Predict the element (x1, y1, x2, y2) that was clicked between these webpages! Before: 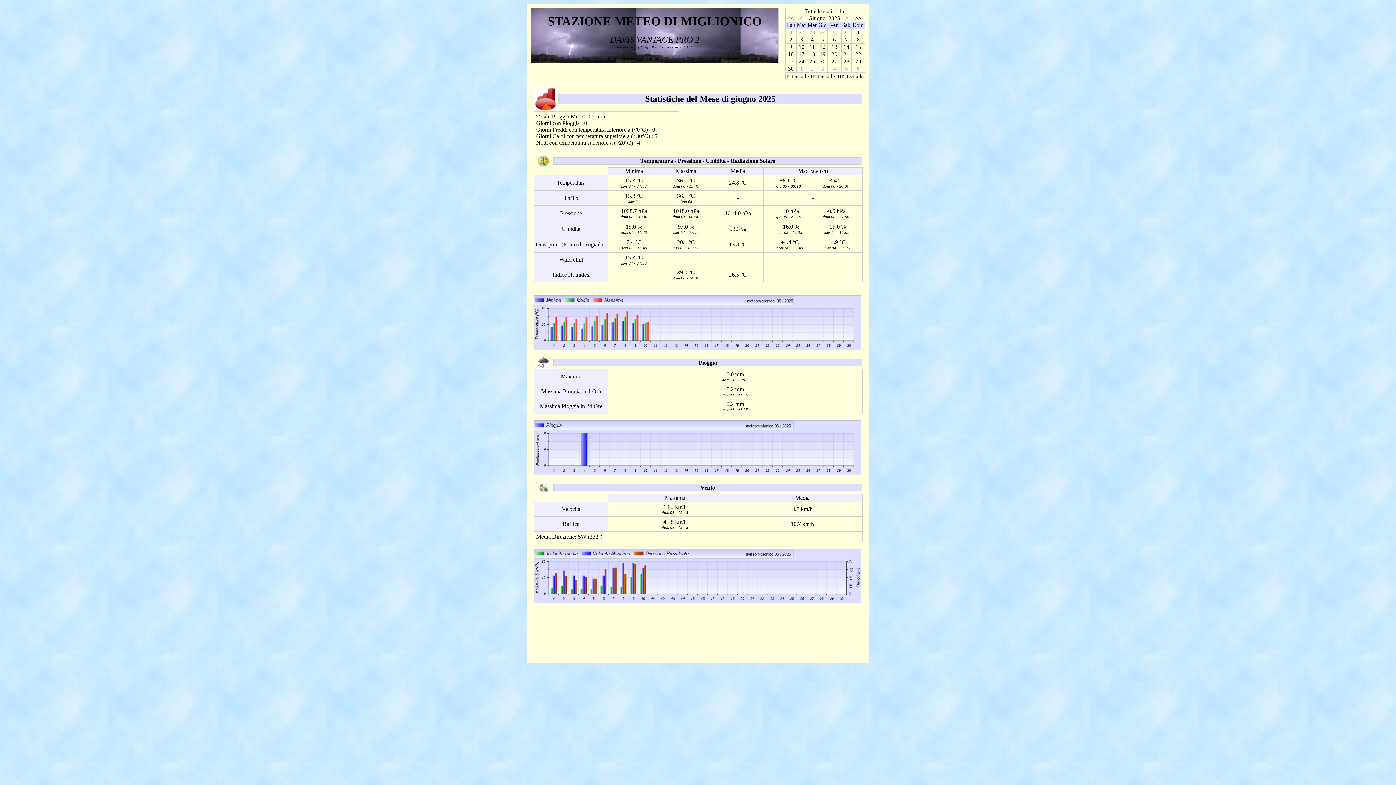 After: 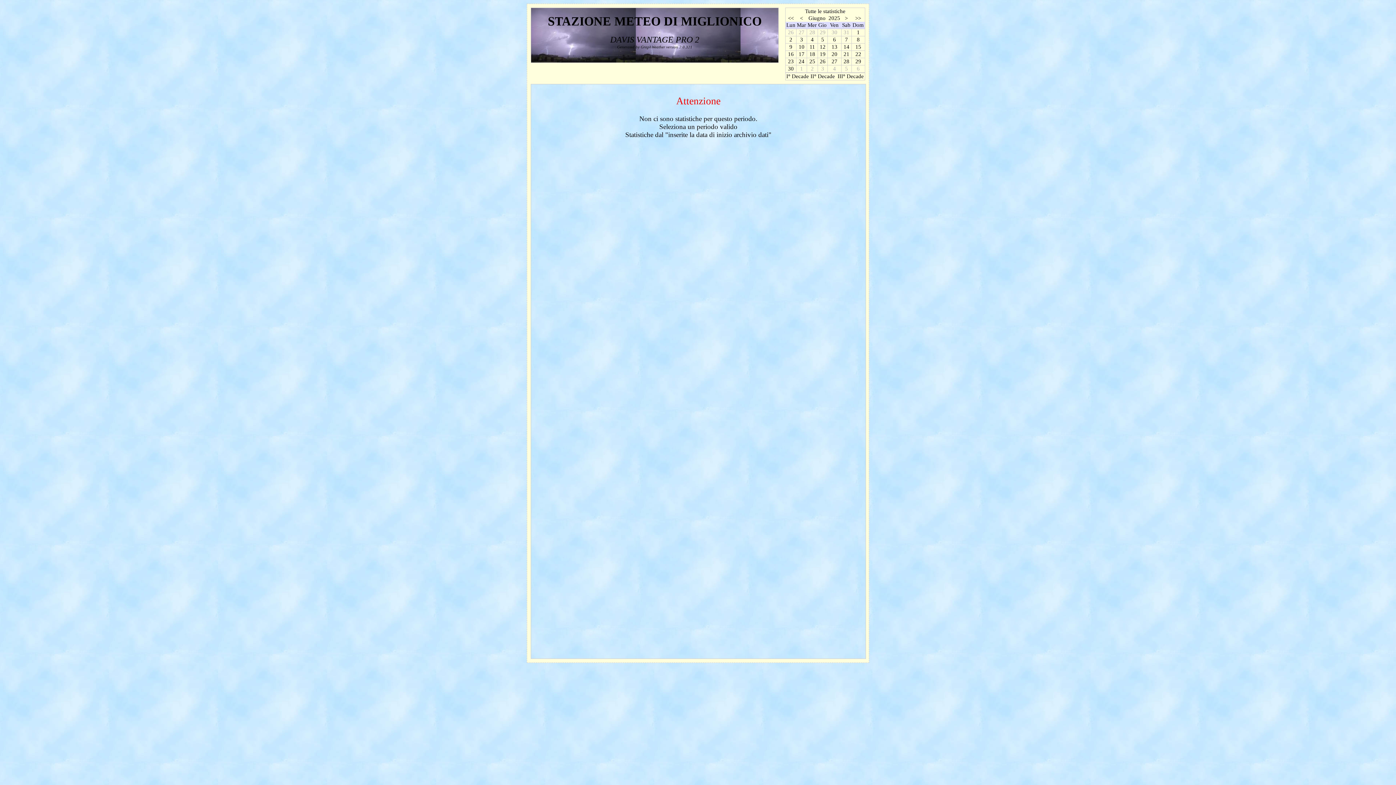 Action: label: 17 bbox: (797, 51, 806, 57)